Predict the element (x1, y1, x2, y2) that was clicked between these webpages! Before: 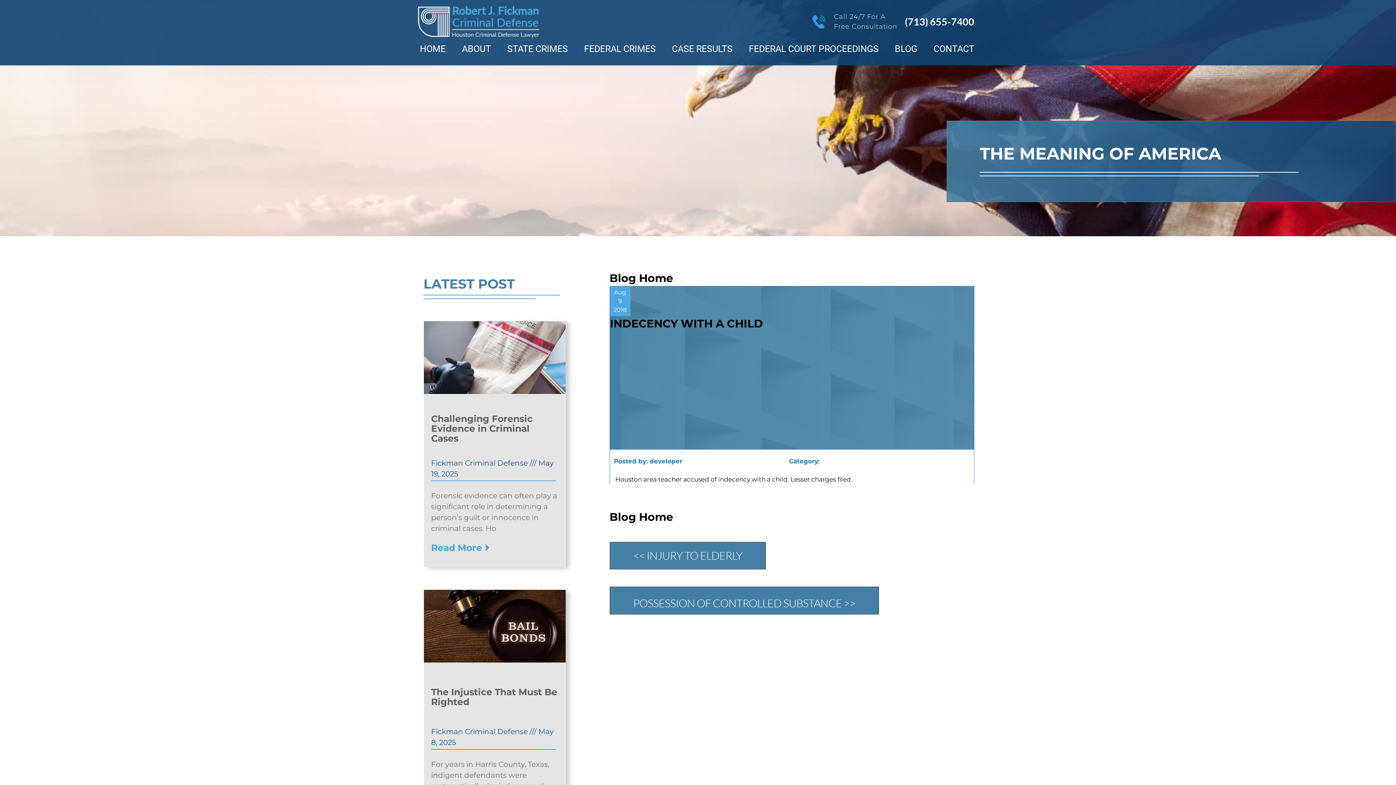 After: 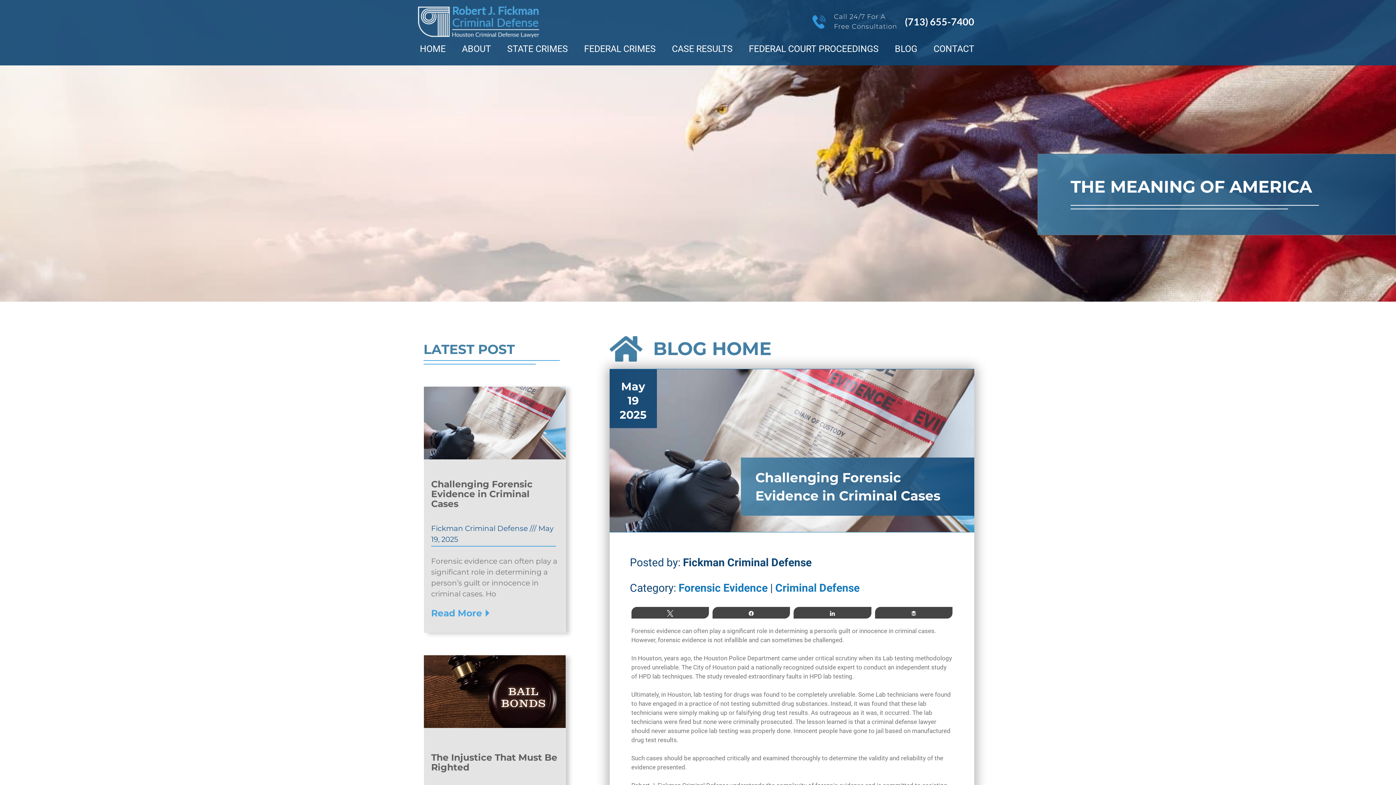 Action: label: Read More bbox: (431, 542, 491, 553)